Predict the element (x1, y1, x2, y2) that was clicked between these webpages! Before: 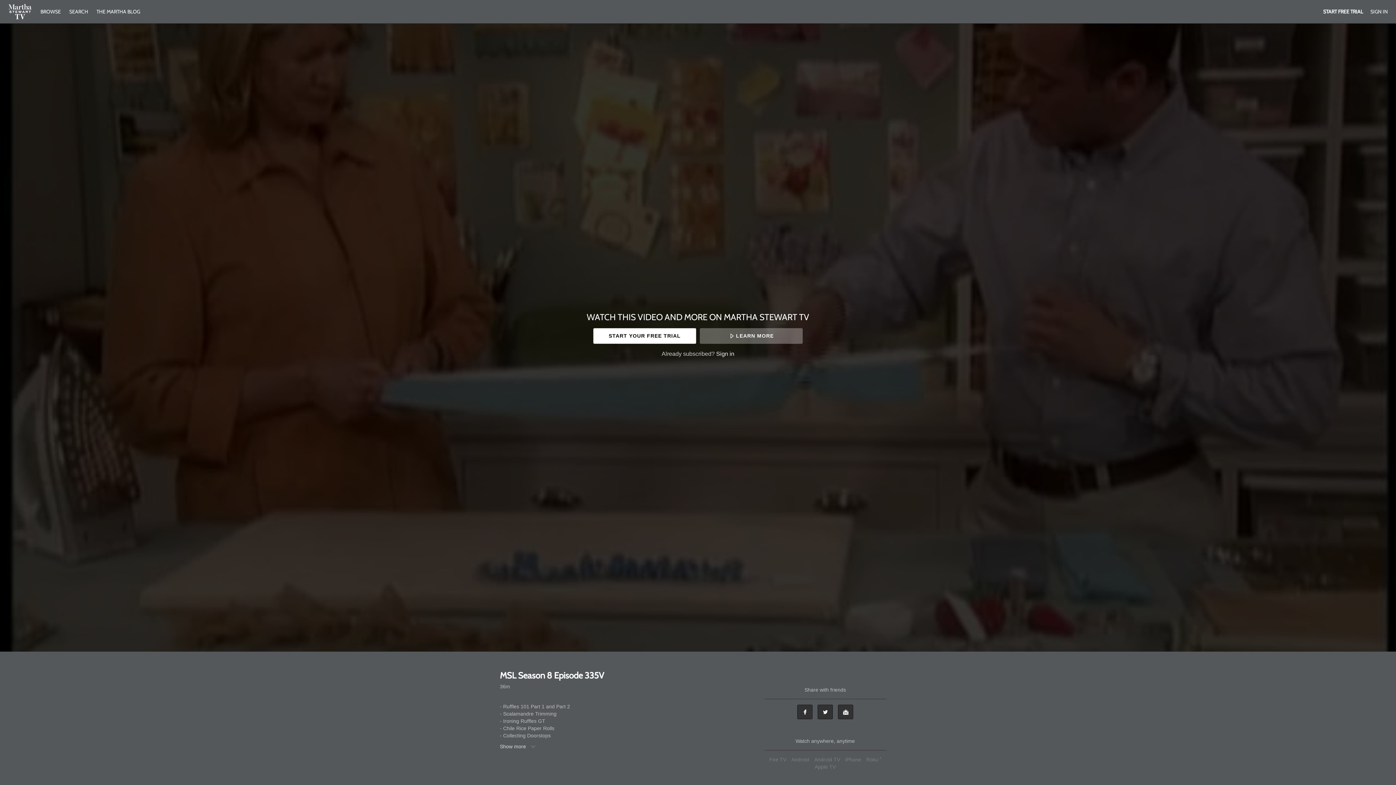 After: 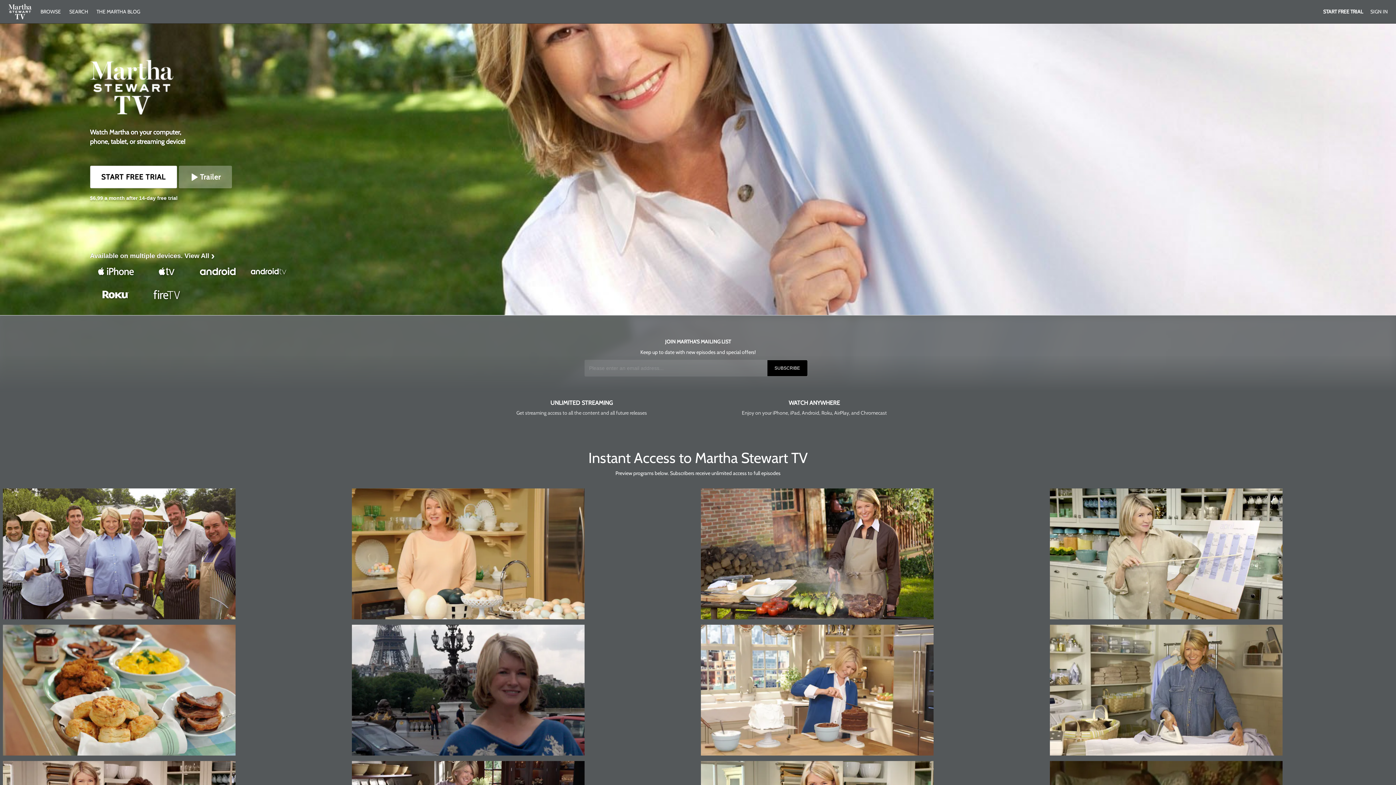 Action: bbox: (8, 4, 31, 19)